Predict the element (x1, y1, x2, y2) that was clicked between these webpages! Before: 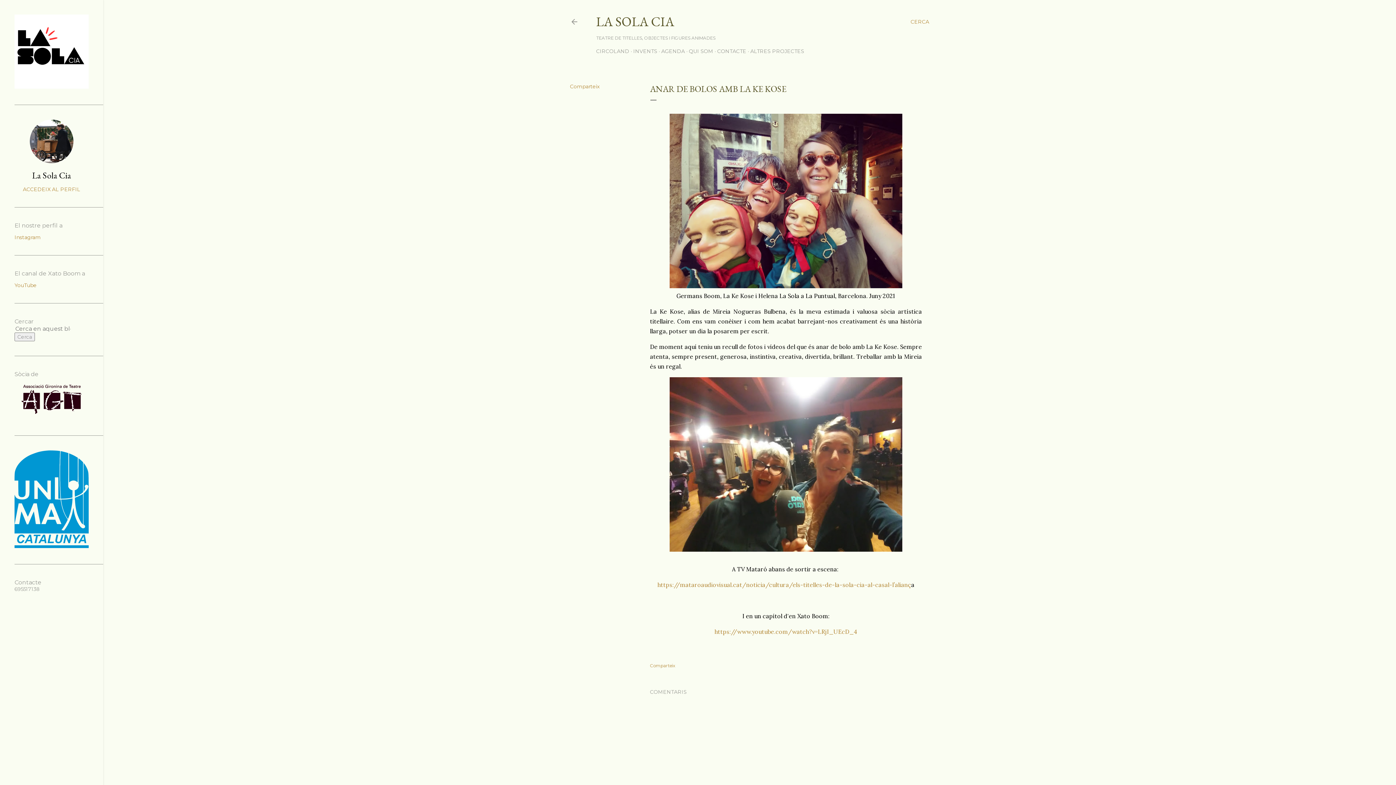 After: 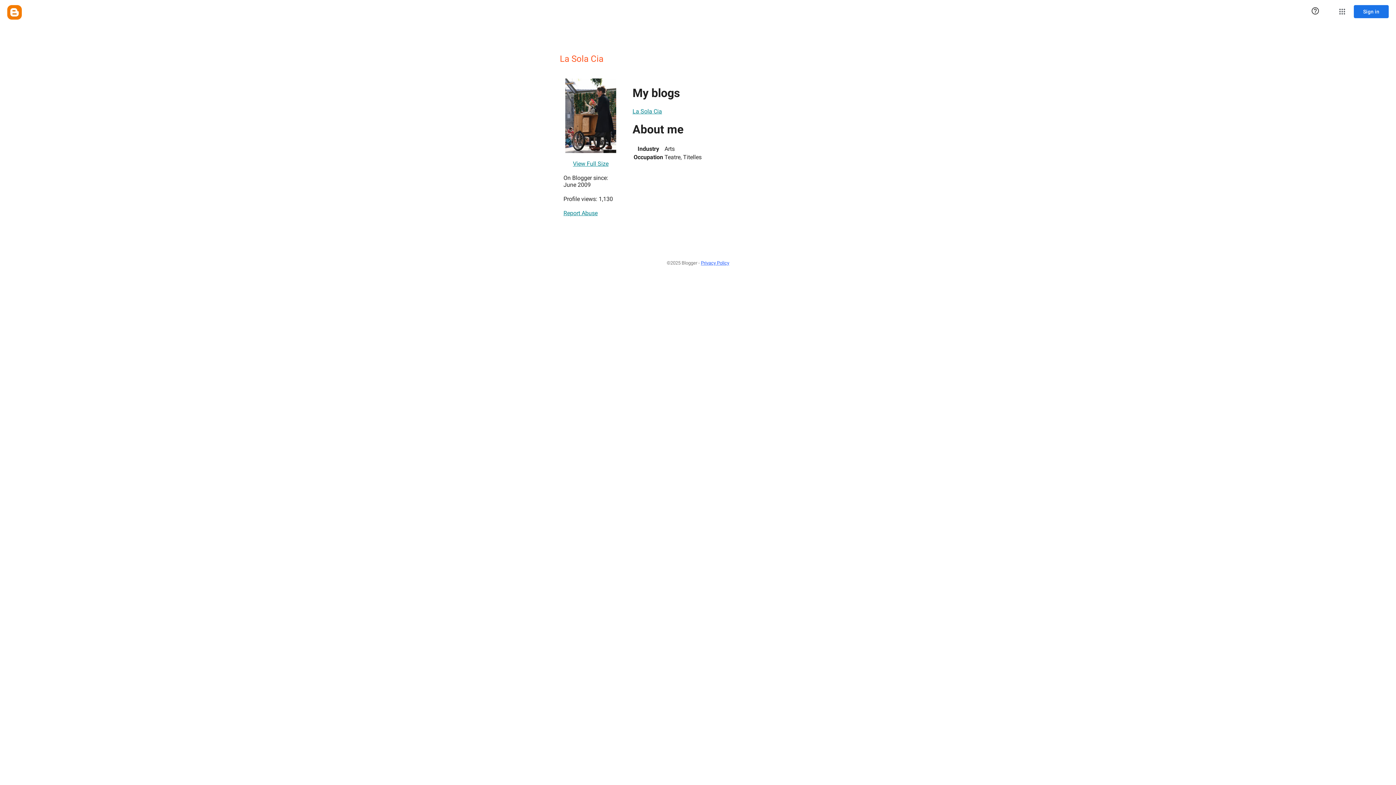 Action: bbox: (29, 158, 73, 164)